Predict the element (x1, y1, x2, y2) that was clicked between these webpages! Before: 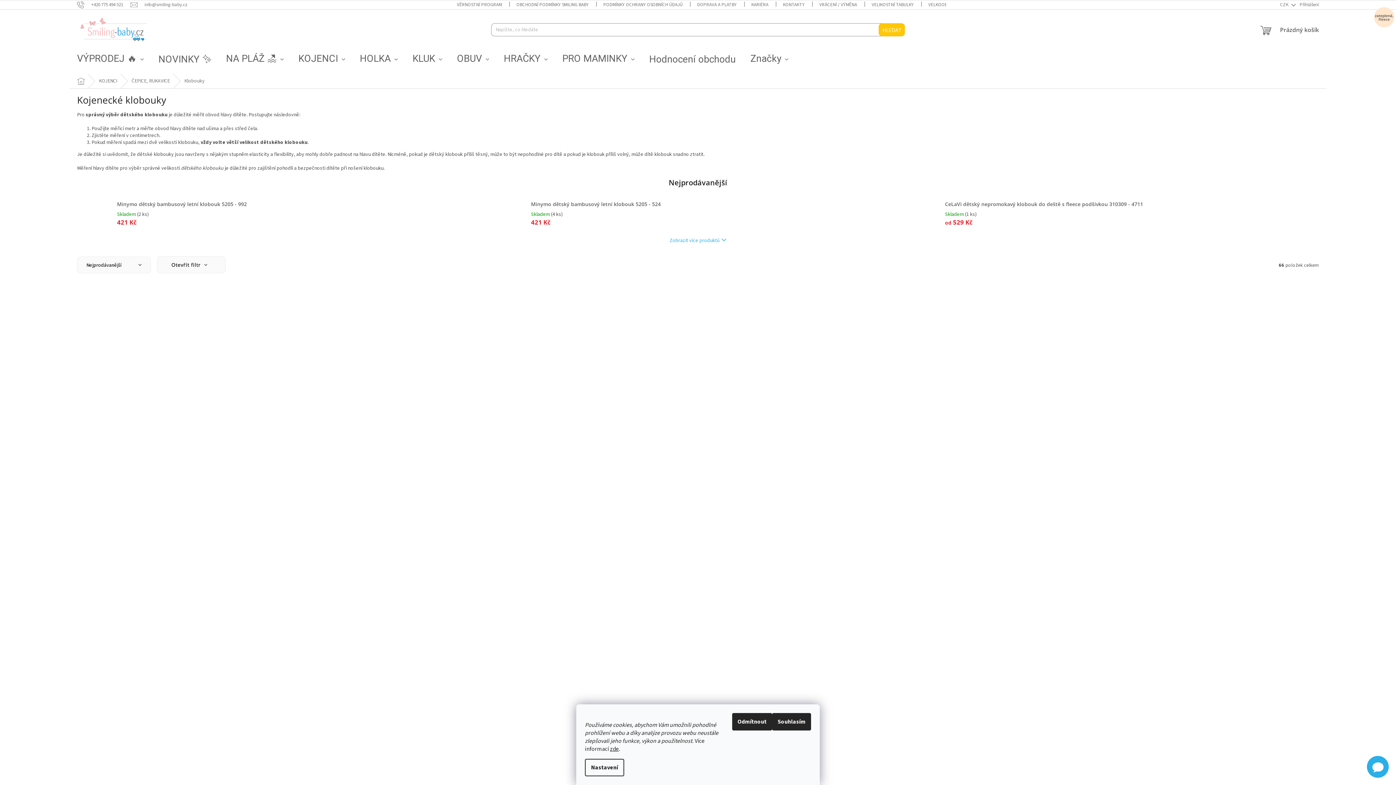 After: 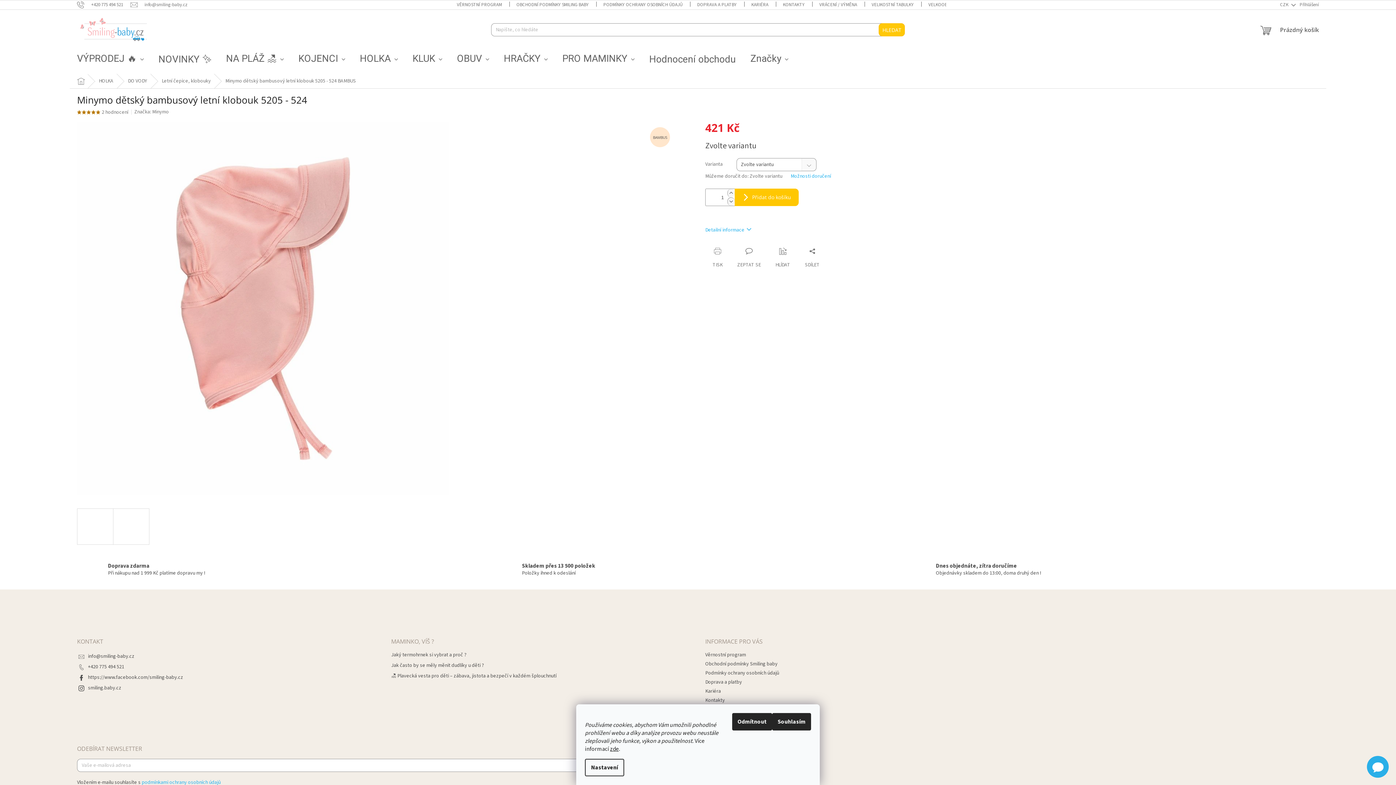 Action: label: Minymo dětský bambusový letní klobouk 5205 - 524
BAMBUS bbox: (531, 200, 660, 207)